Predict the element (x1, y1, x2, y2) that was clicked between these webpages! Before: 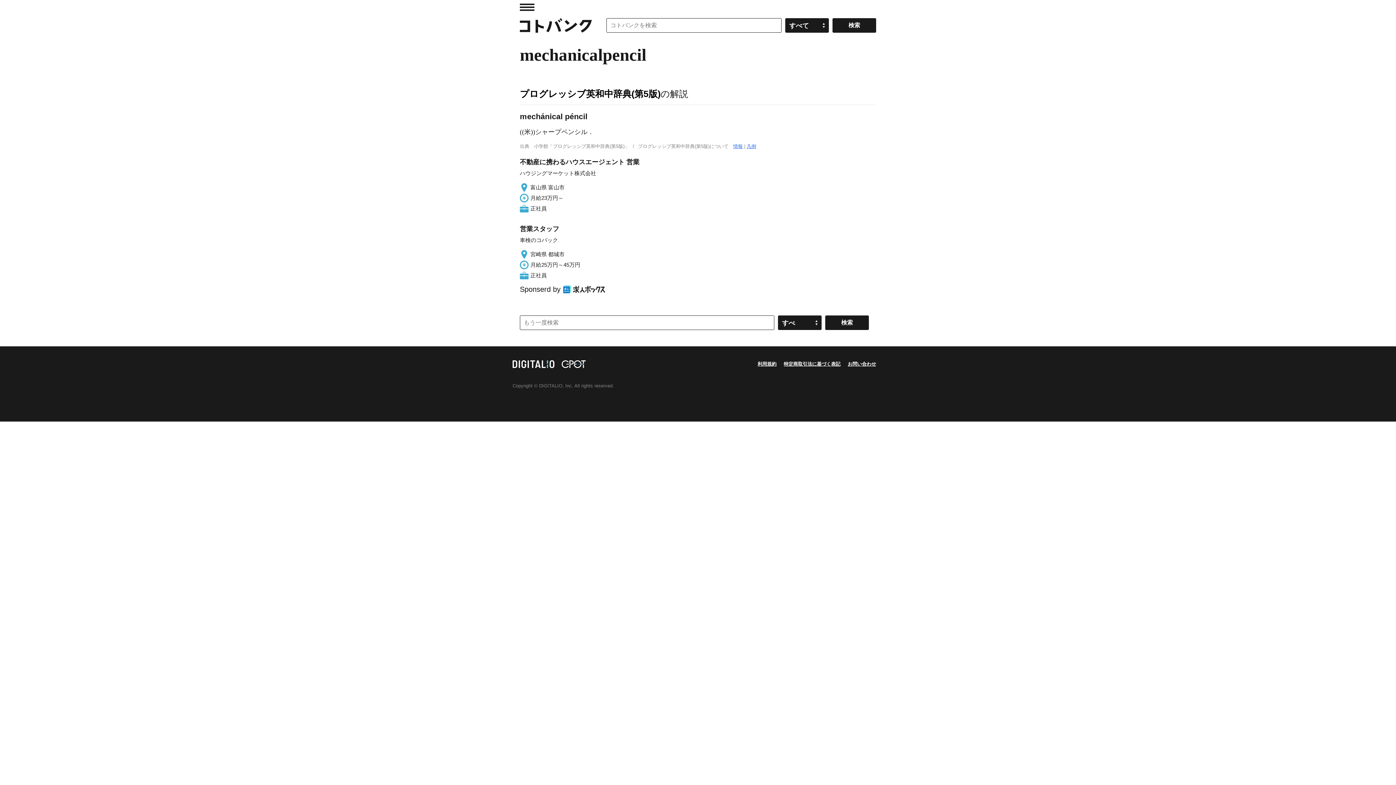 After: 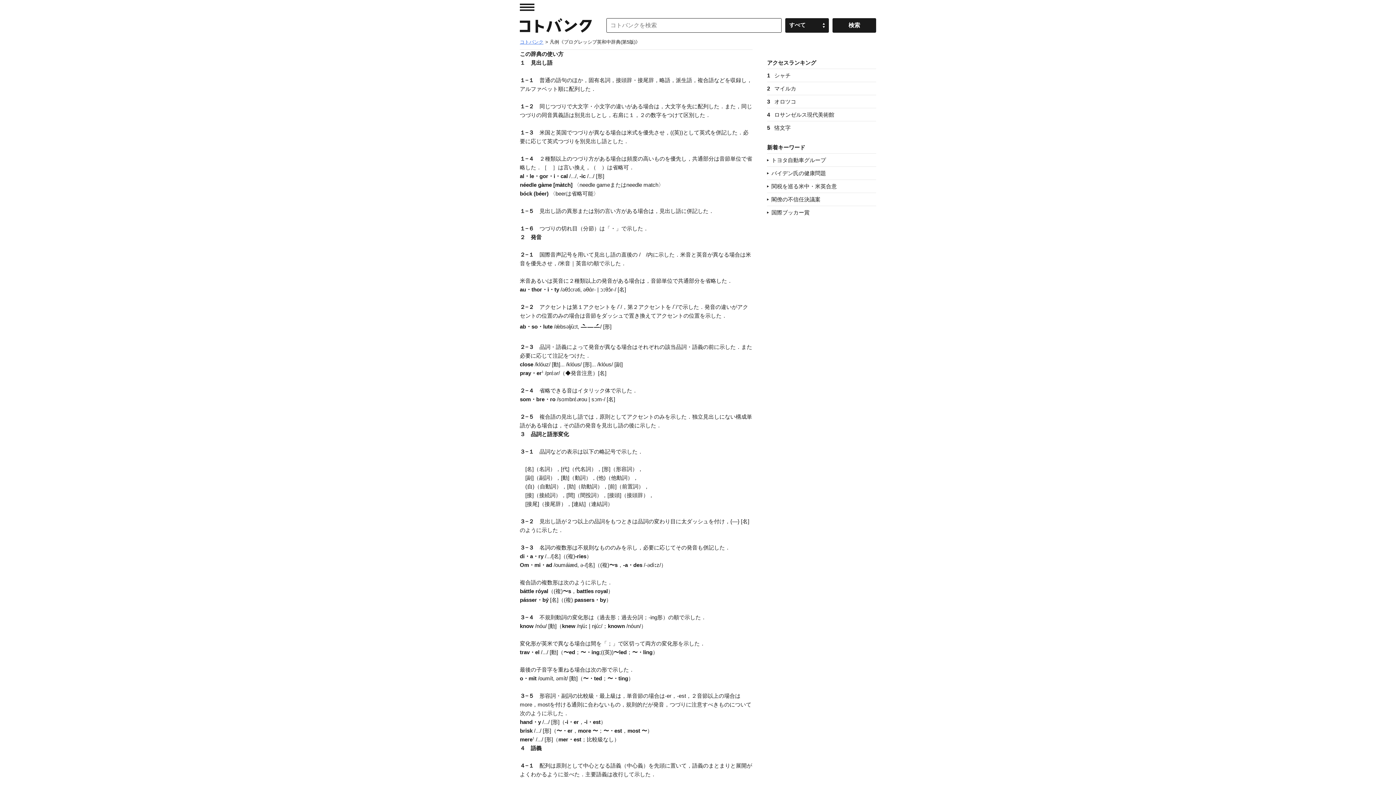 Action: label: 凡例 bbox: (746, 143, 756, 149)